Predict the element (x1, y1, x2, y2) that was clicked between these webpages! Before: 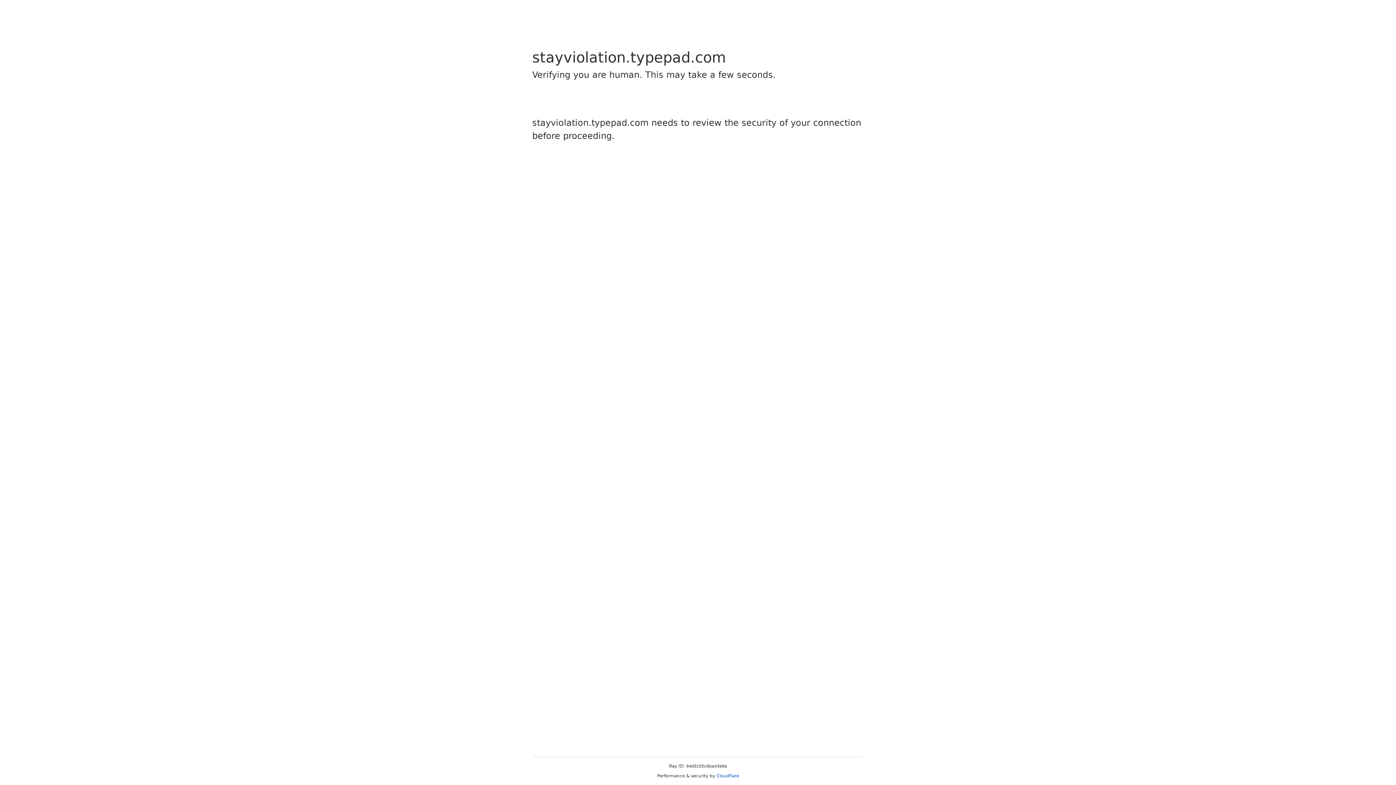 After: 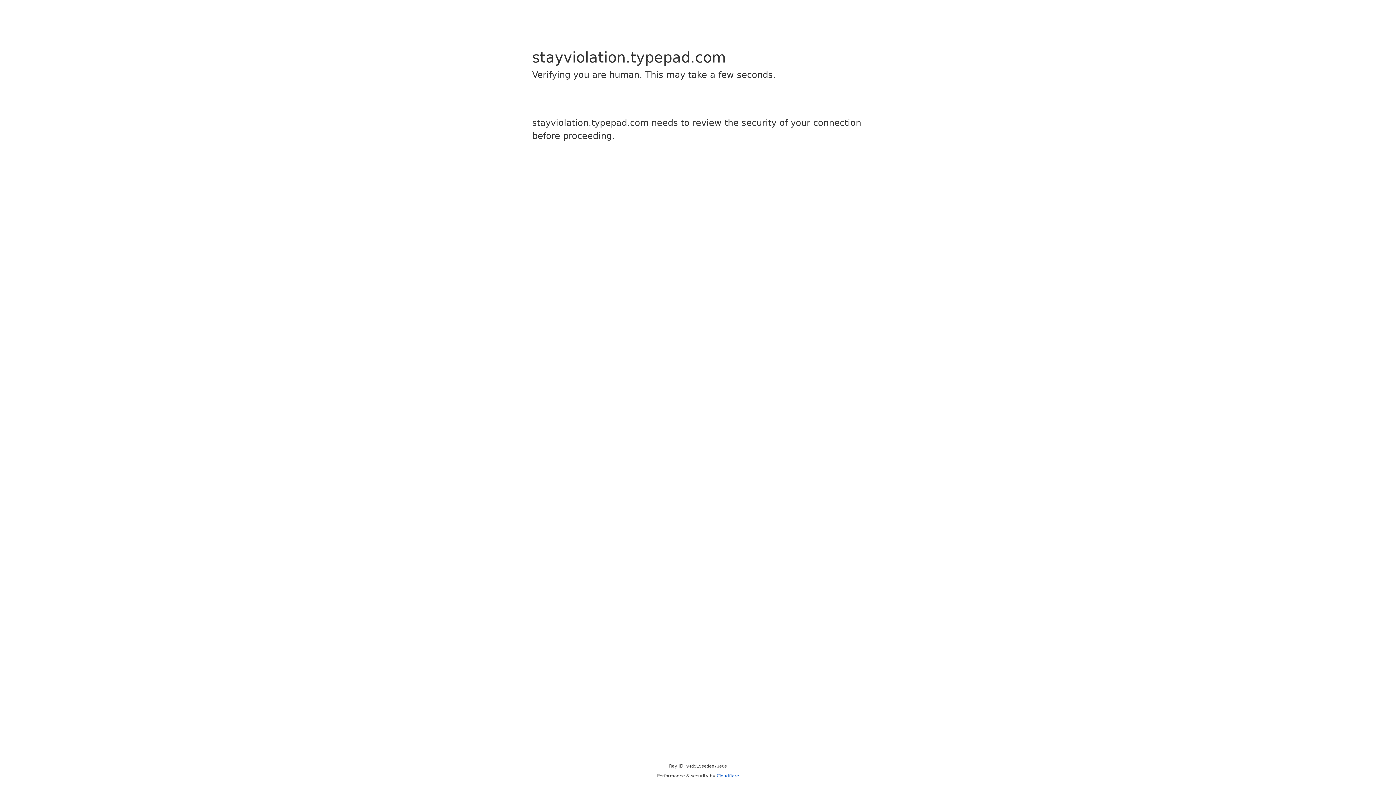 Action: label: Cloudflare bbox: (716, 773, 739, 778)